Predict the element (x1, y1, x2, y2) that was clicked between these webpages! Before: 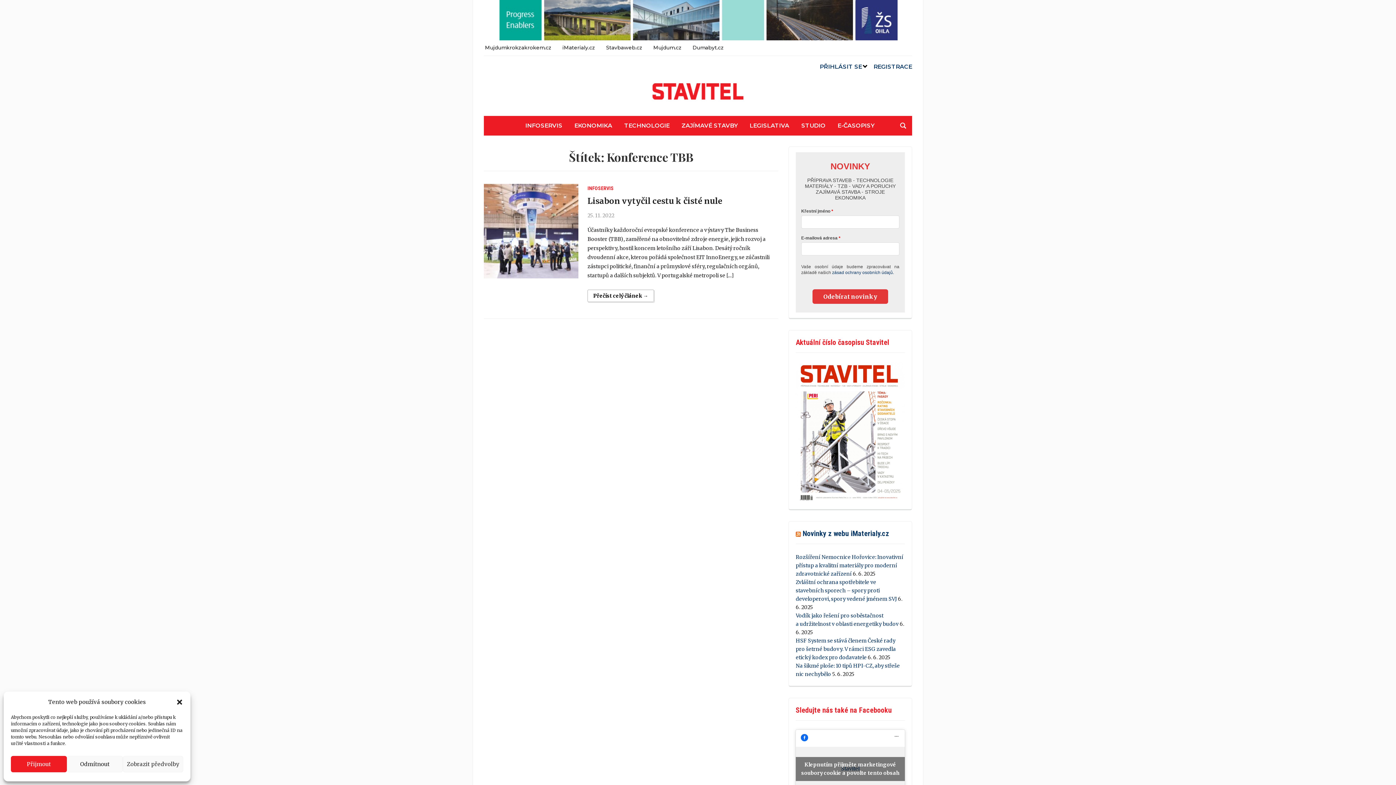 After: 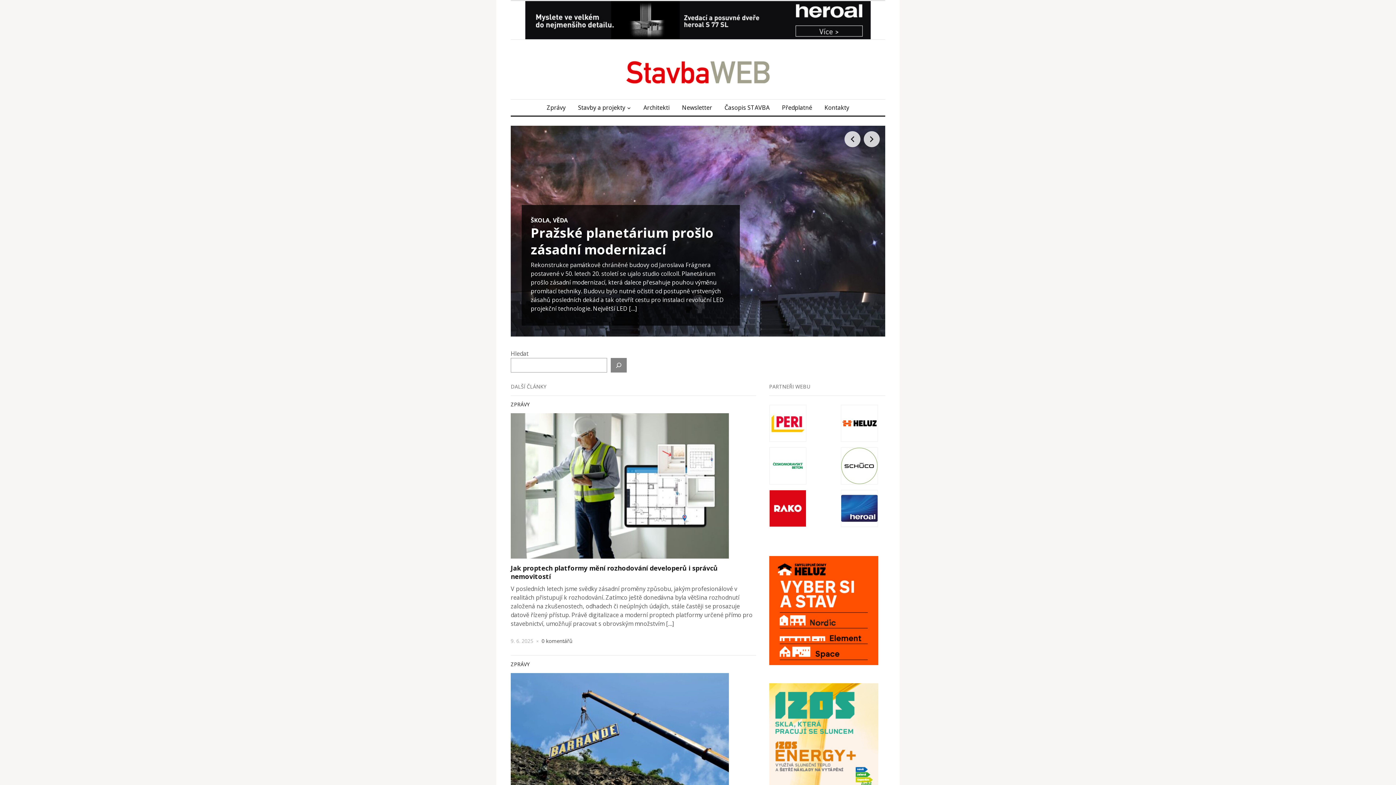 Action: label: Stavbaweb.cz bbox: (606, 40, 642, 54)